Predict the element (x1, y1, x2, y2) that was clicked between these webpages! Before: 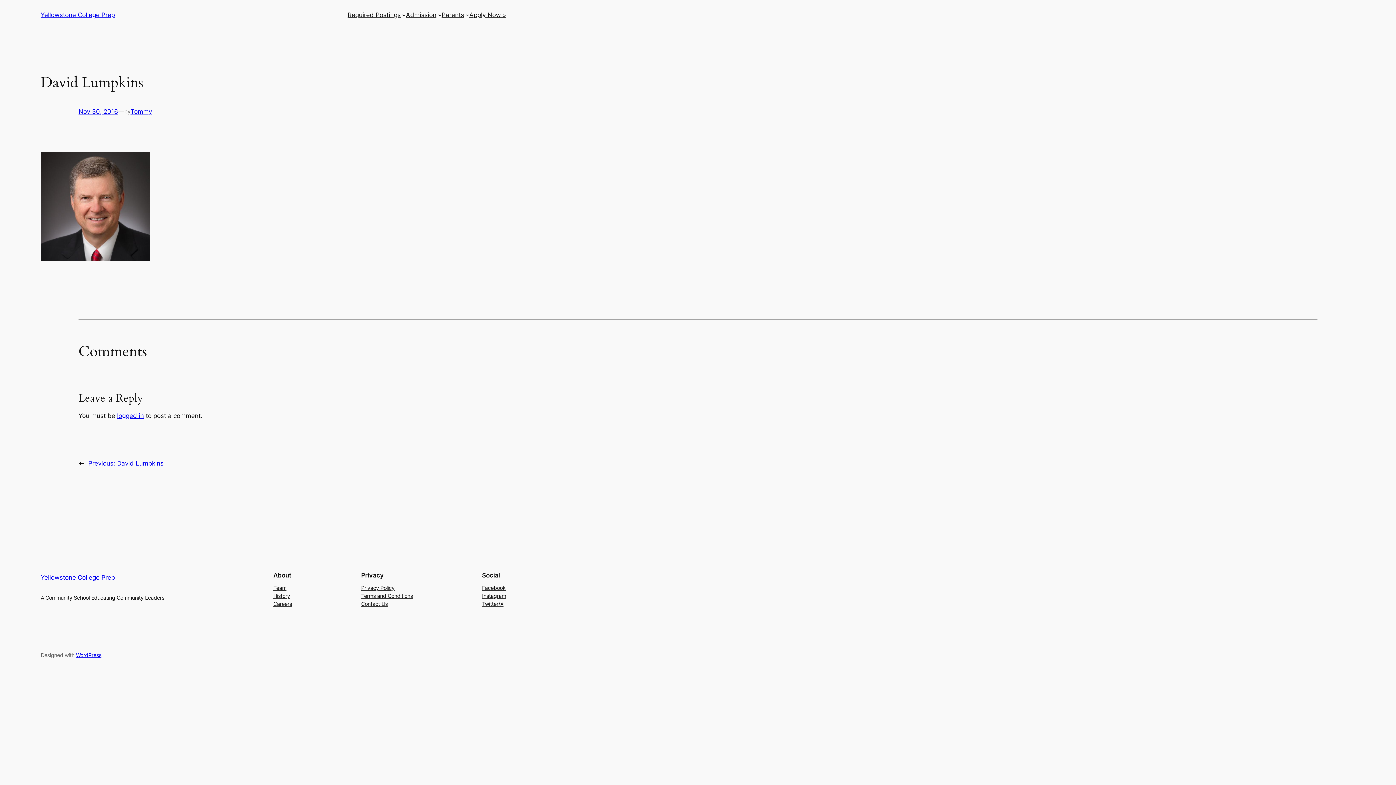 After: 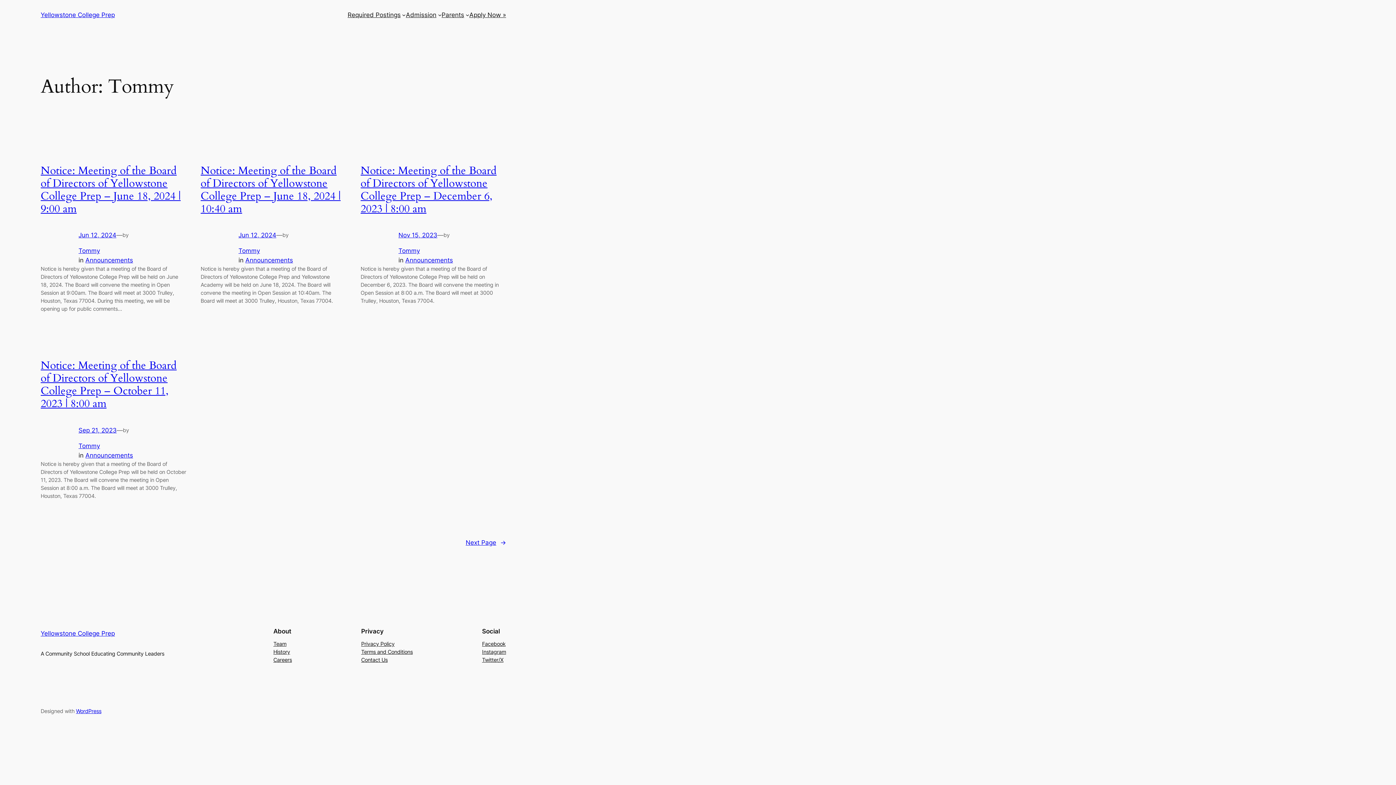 Action: bbox: (130, 108, 152, 115) label: Tommy